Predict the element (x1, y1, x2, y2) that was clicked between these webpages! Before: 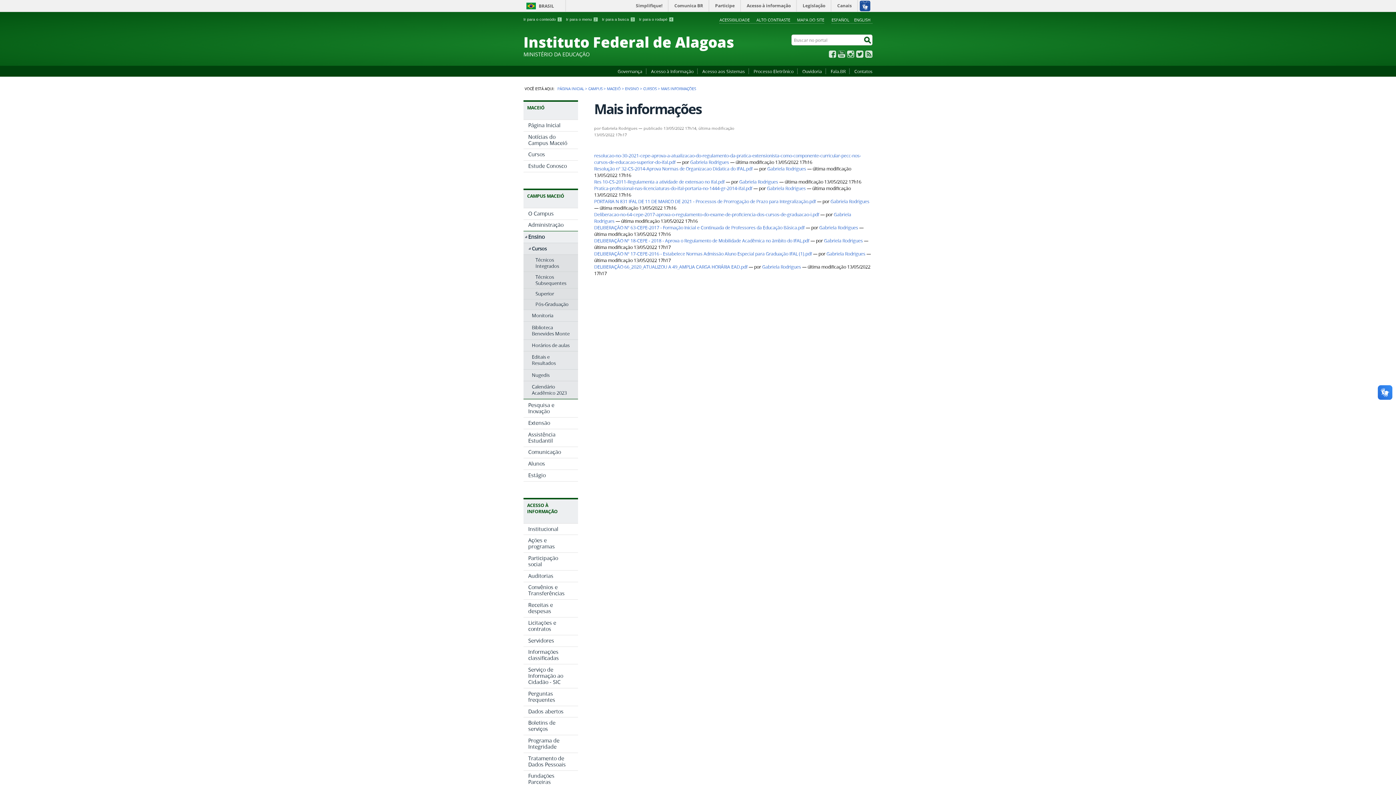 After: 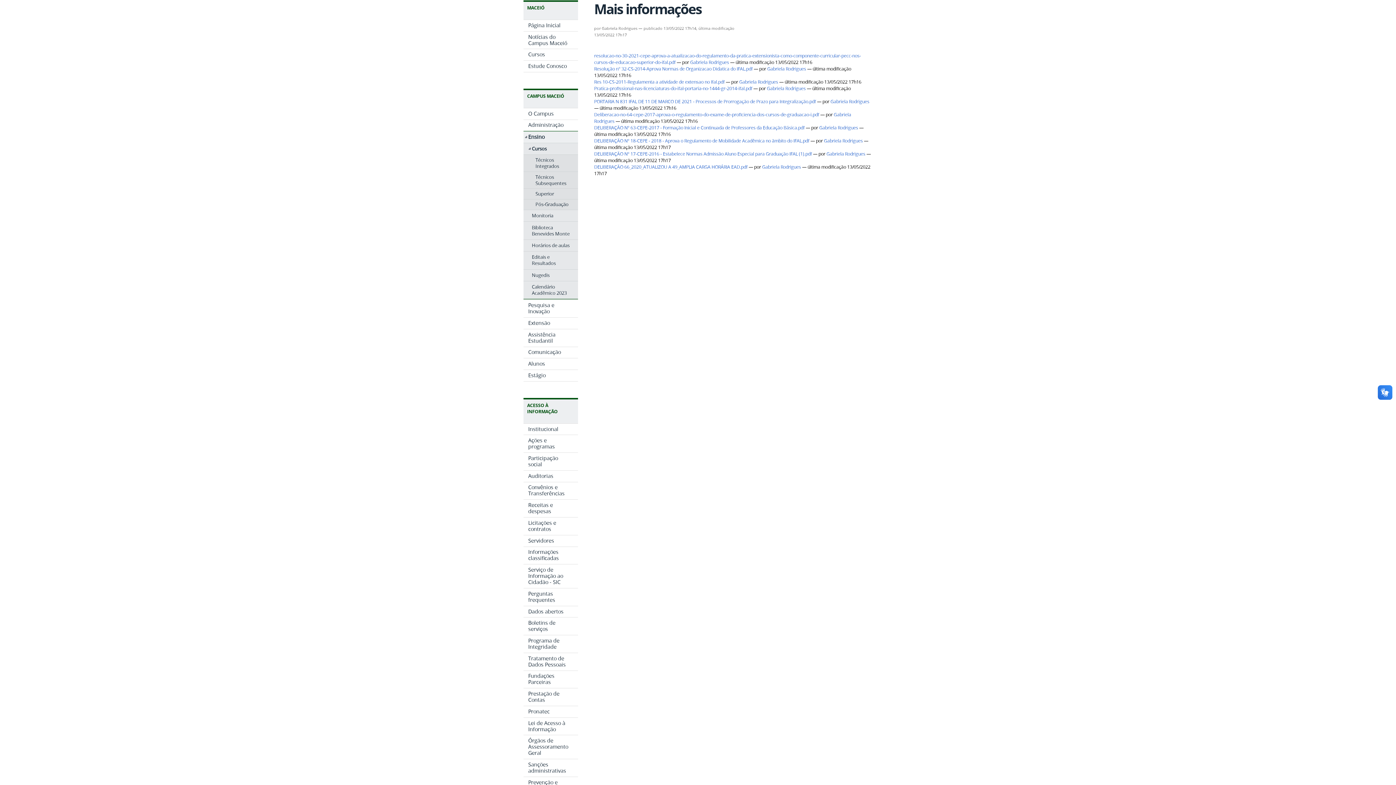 Action: label: Ir para o conteúdo 1 bbox: (523, 17, 562, 21)